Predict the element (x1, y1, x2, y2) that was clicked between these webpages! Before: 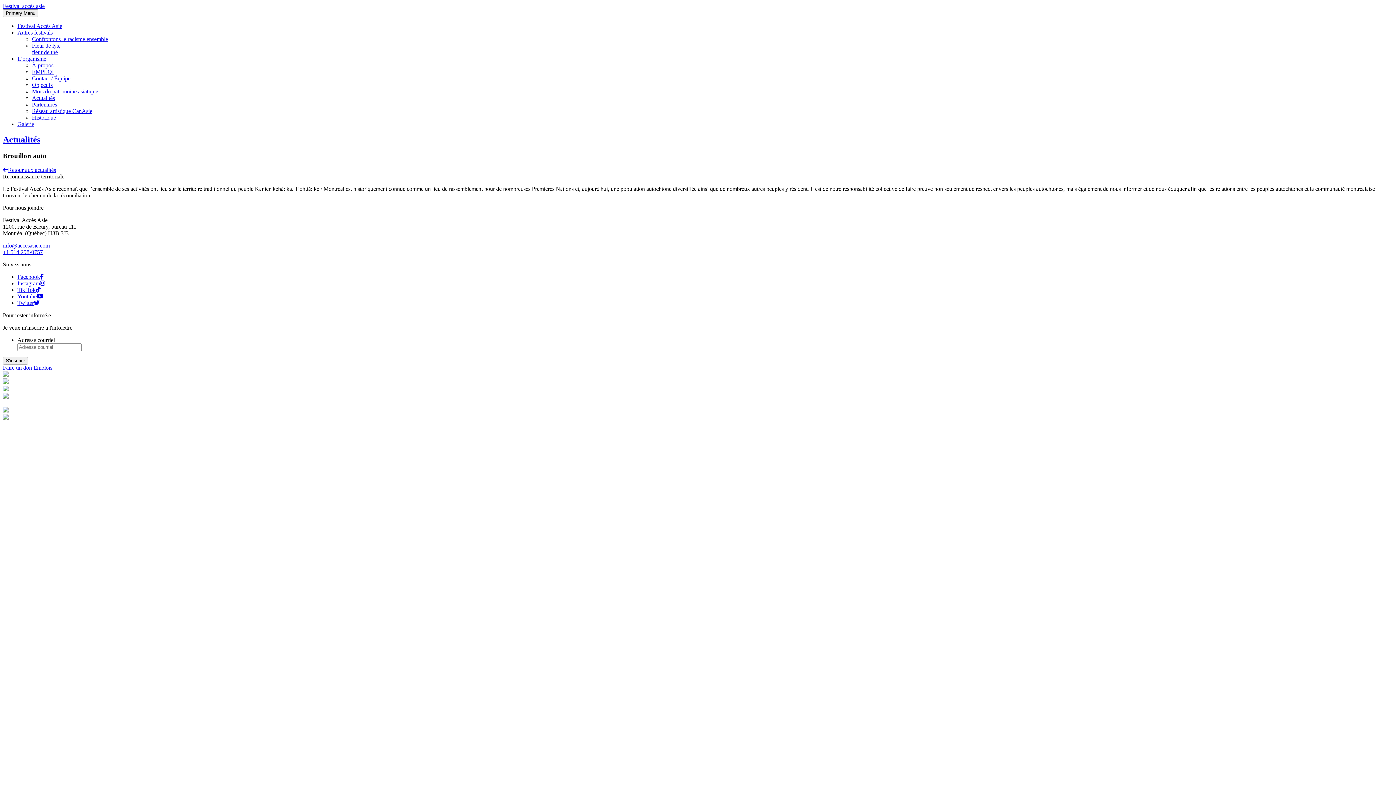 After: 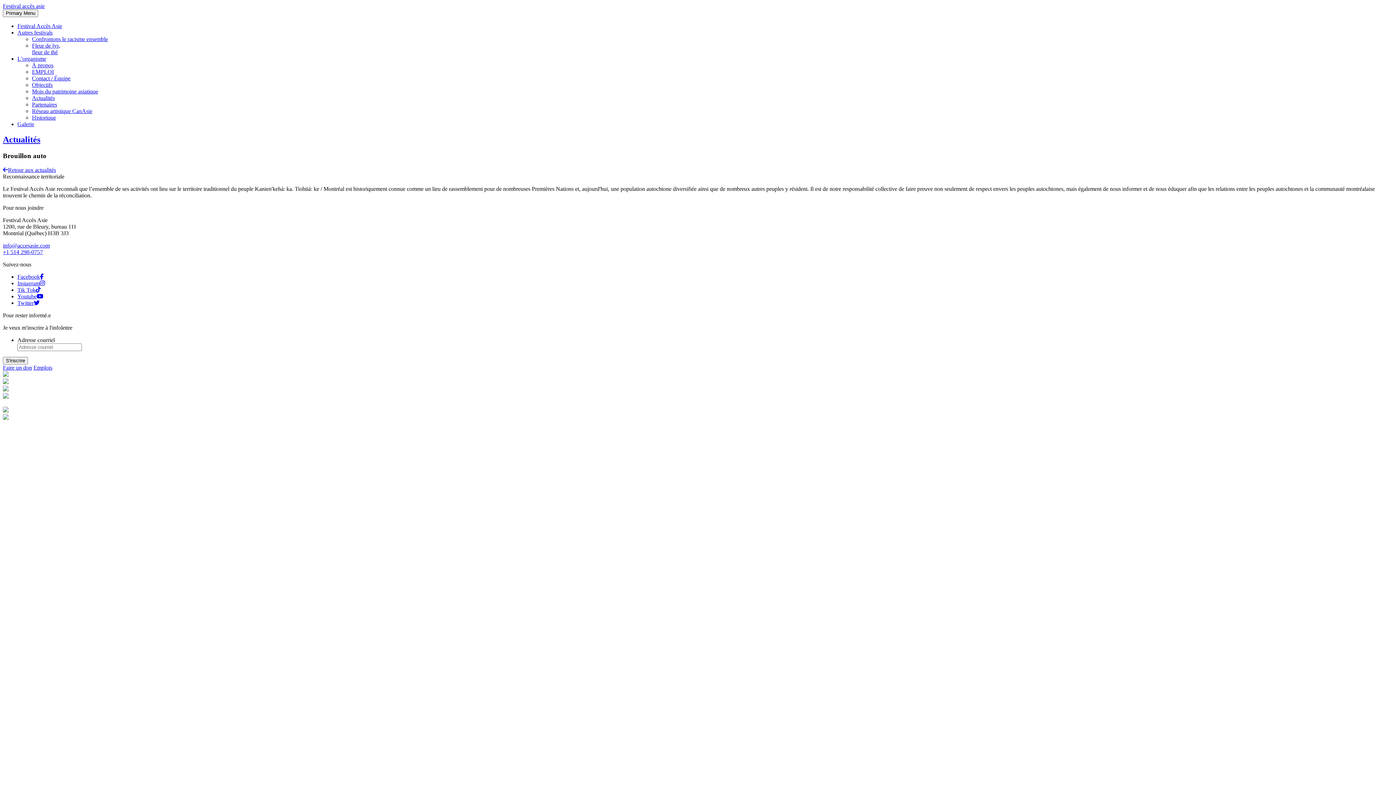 Action: bbox: (2, 414, 8, 420)